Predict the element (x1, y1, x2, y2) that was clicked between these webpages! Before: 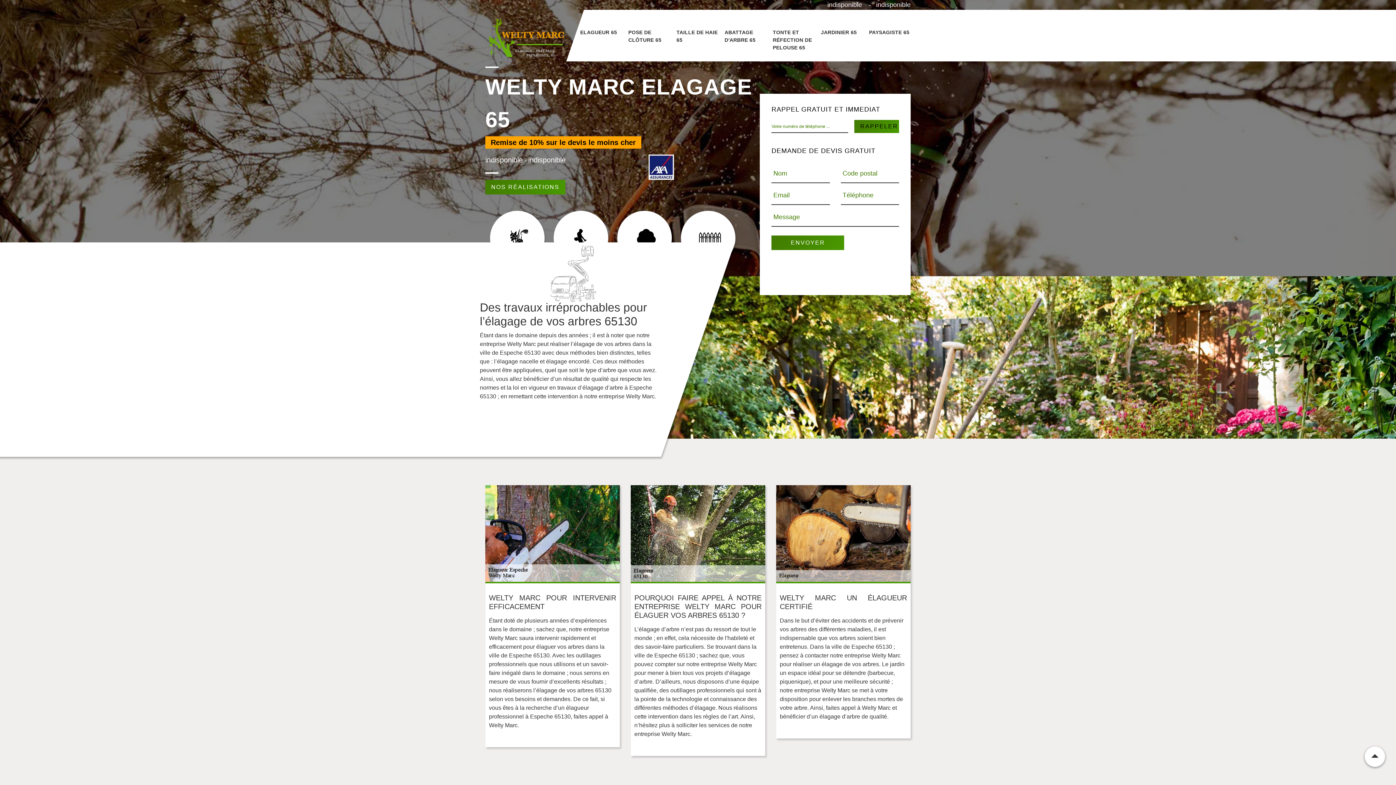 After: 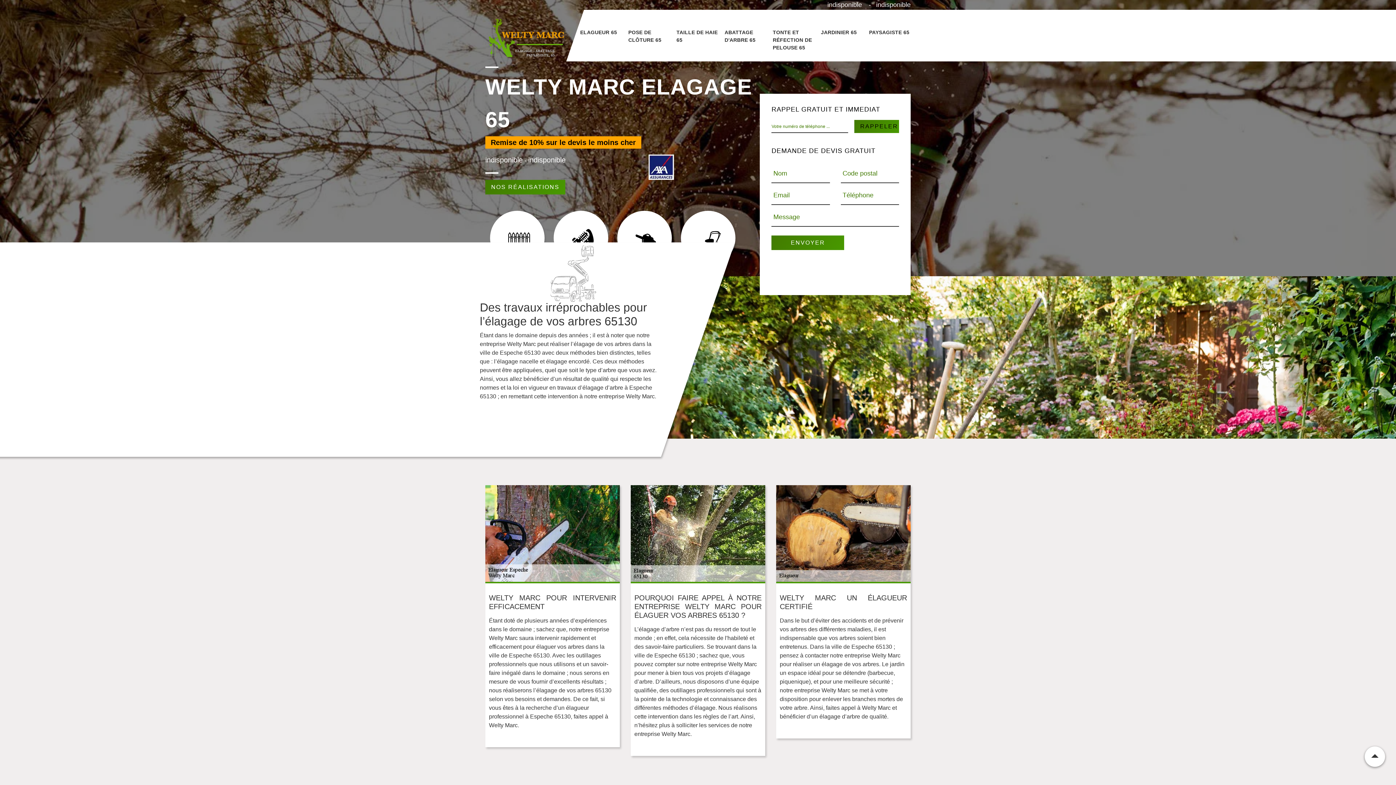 Action: bbox: (485, 156, 522, 164) label: indisponible